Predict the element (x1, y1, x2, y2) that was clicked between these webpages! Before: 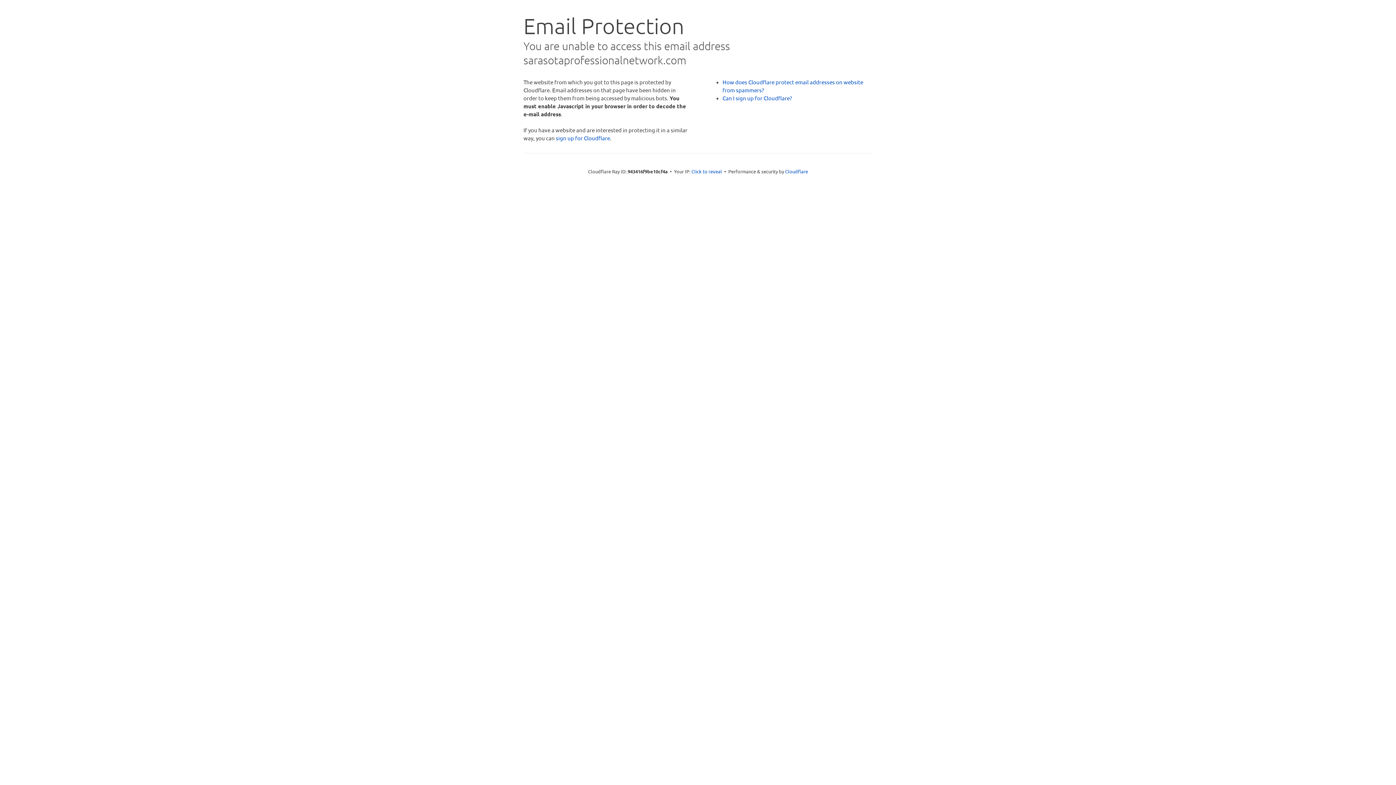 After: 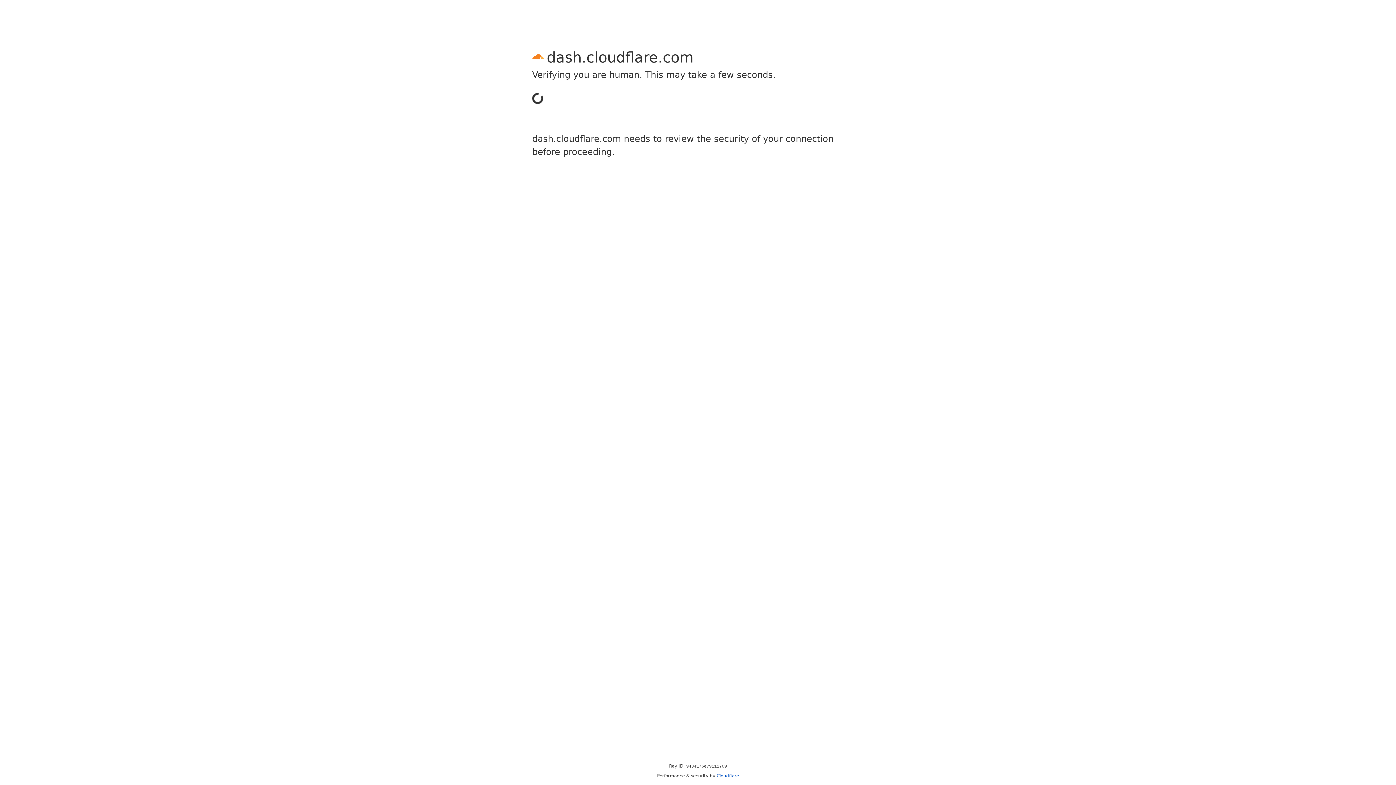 Action: bbox: (556, 134, 610, 141) label: sign up for Cloudflare